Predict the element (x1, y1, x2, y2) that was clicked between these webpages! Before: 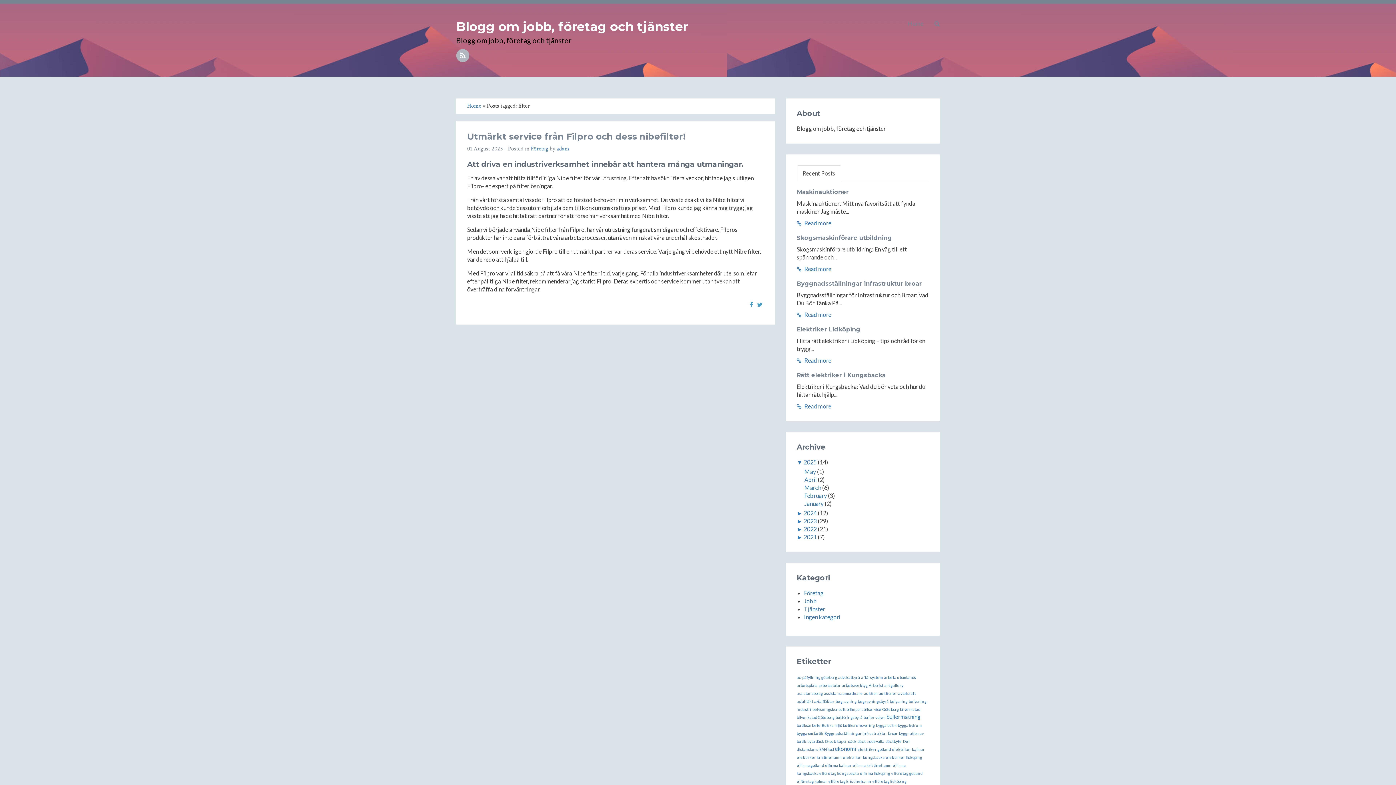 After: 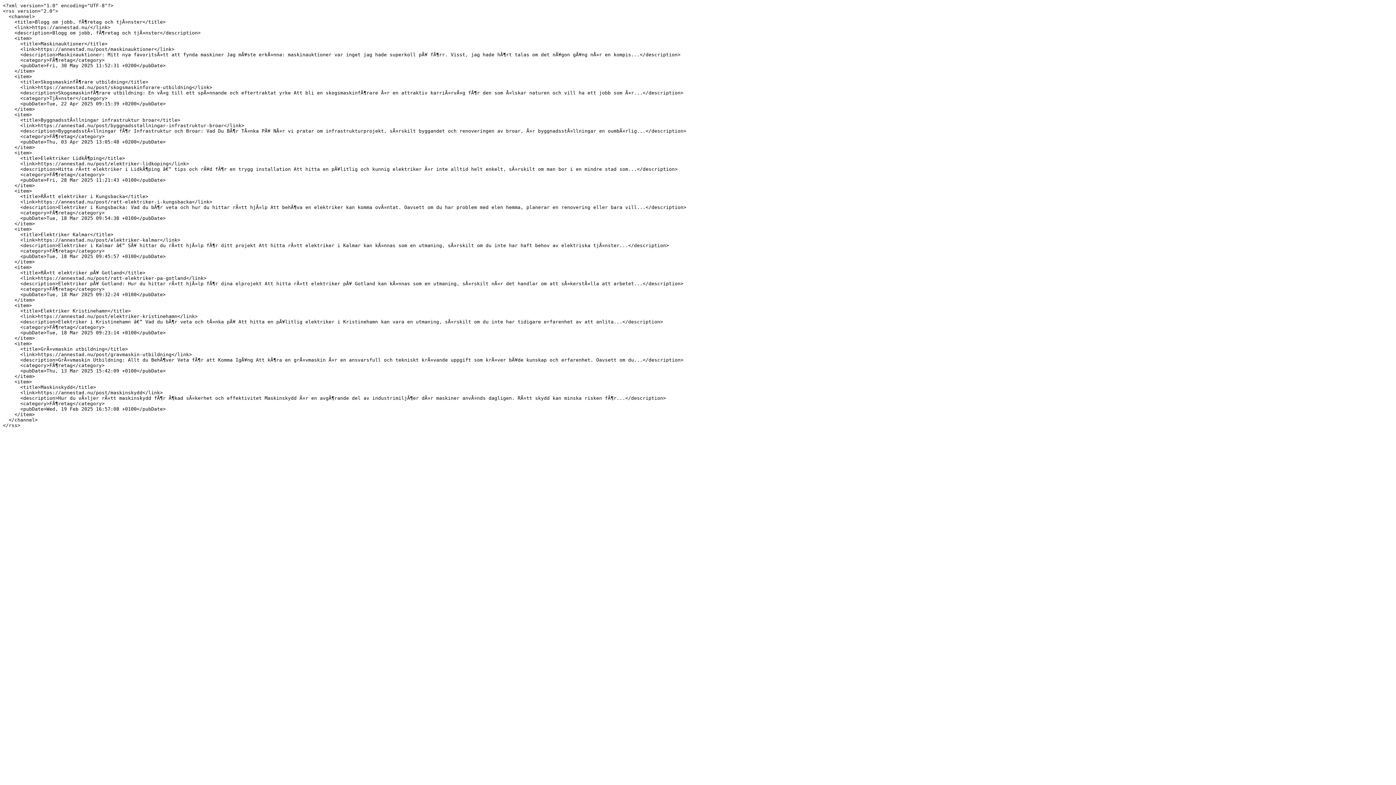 Action: bbox: (456, 49, 469, 62)